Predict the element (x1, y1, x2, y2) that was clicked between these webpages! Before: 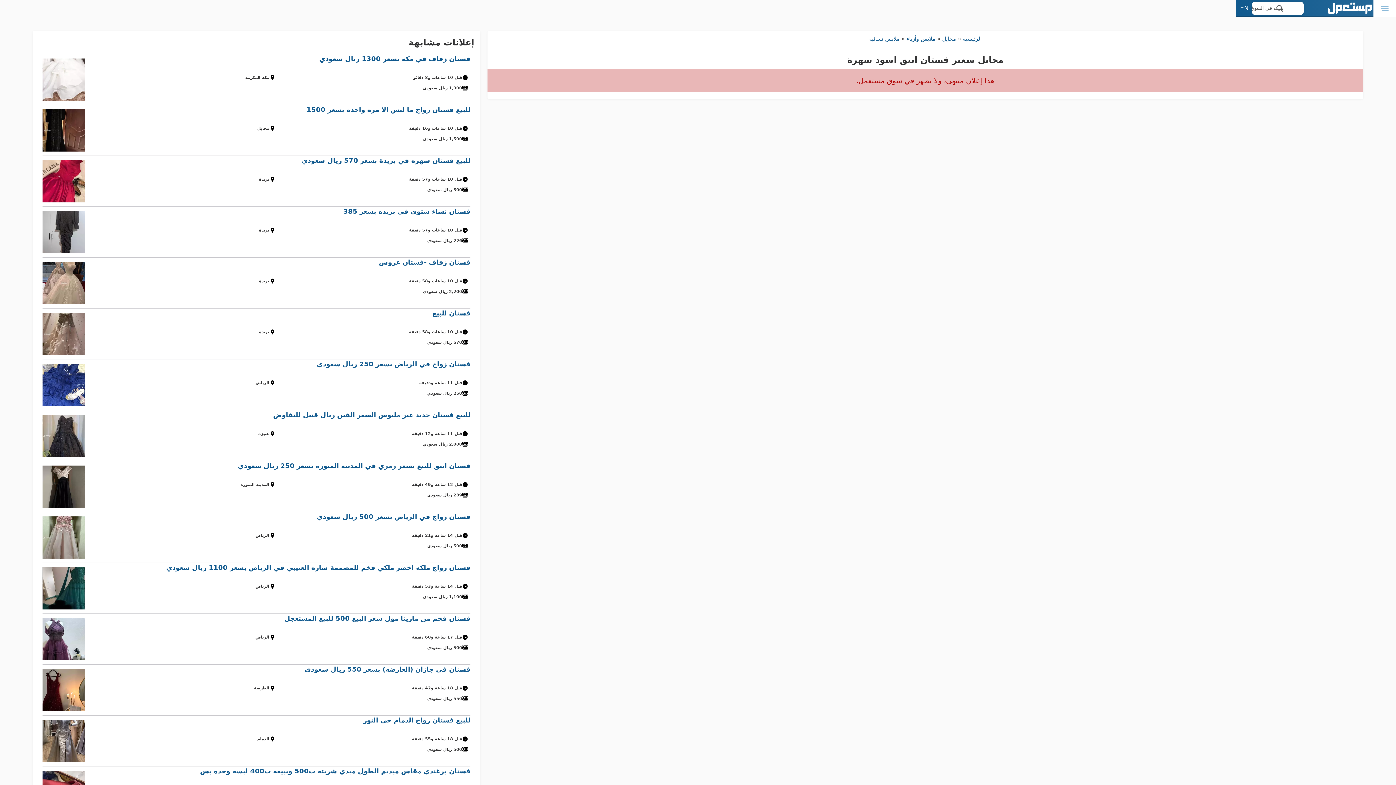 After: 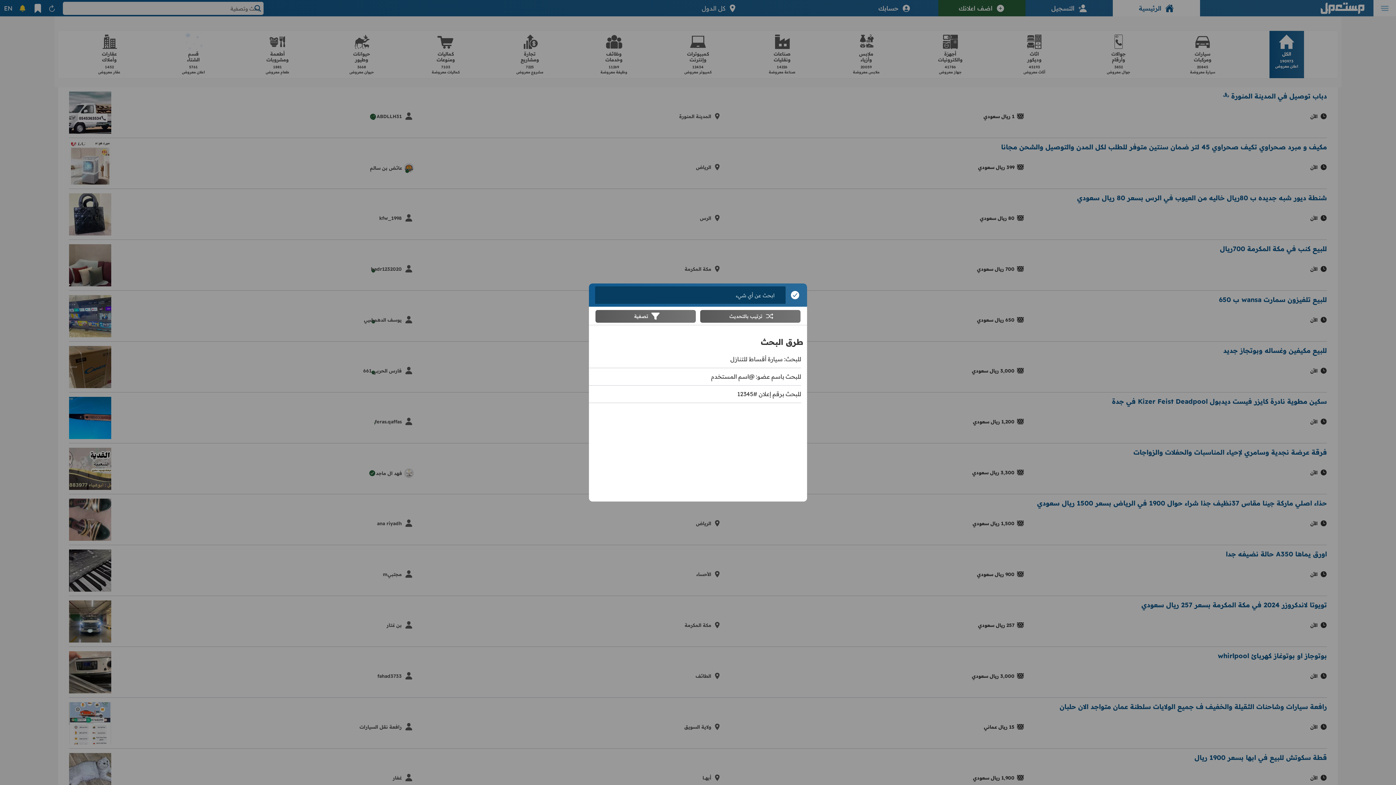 Action: bbox: (1252, 1, 1303, 14) label: بحث في السوق